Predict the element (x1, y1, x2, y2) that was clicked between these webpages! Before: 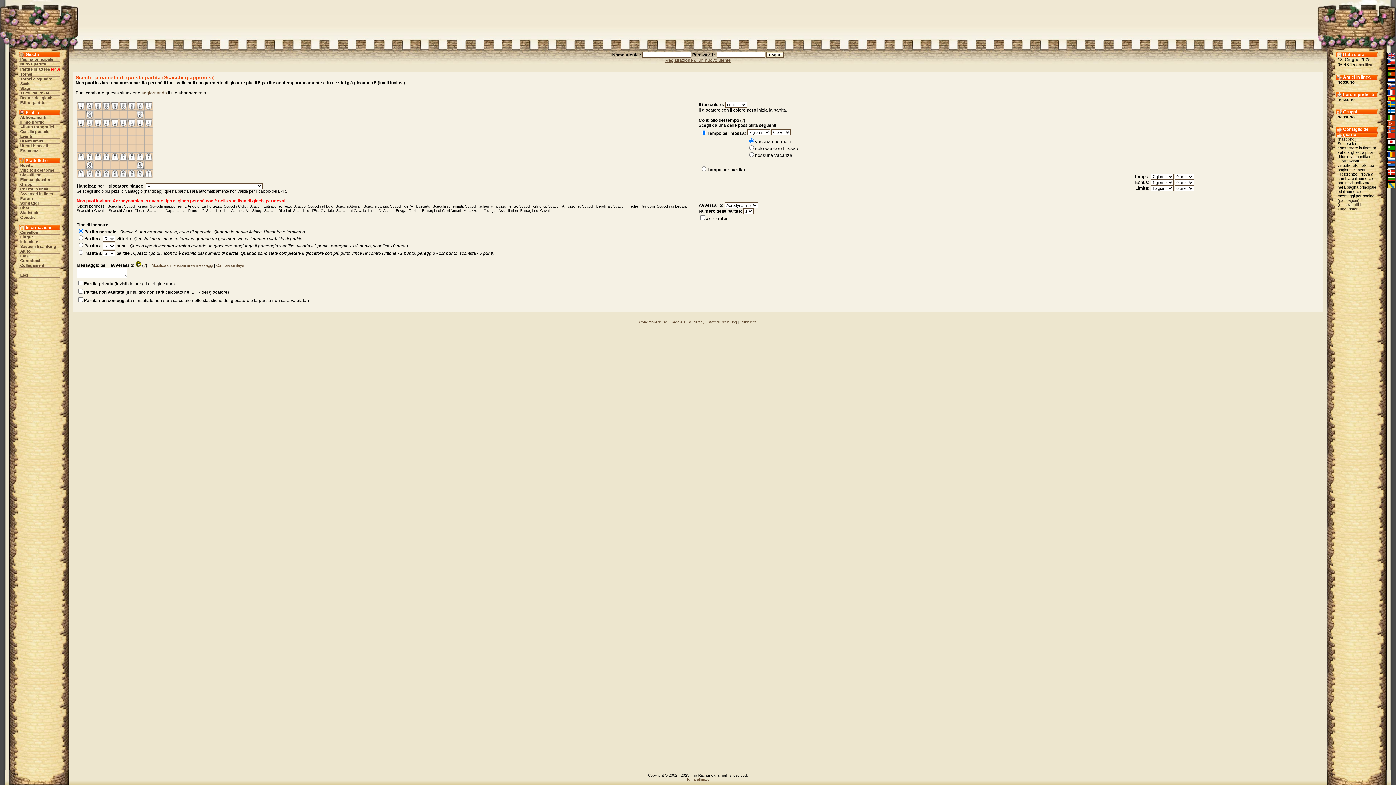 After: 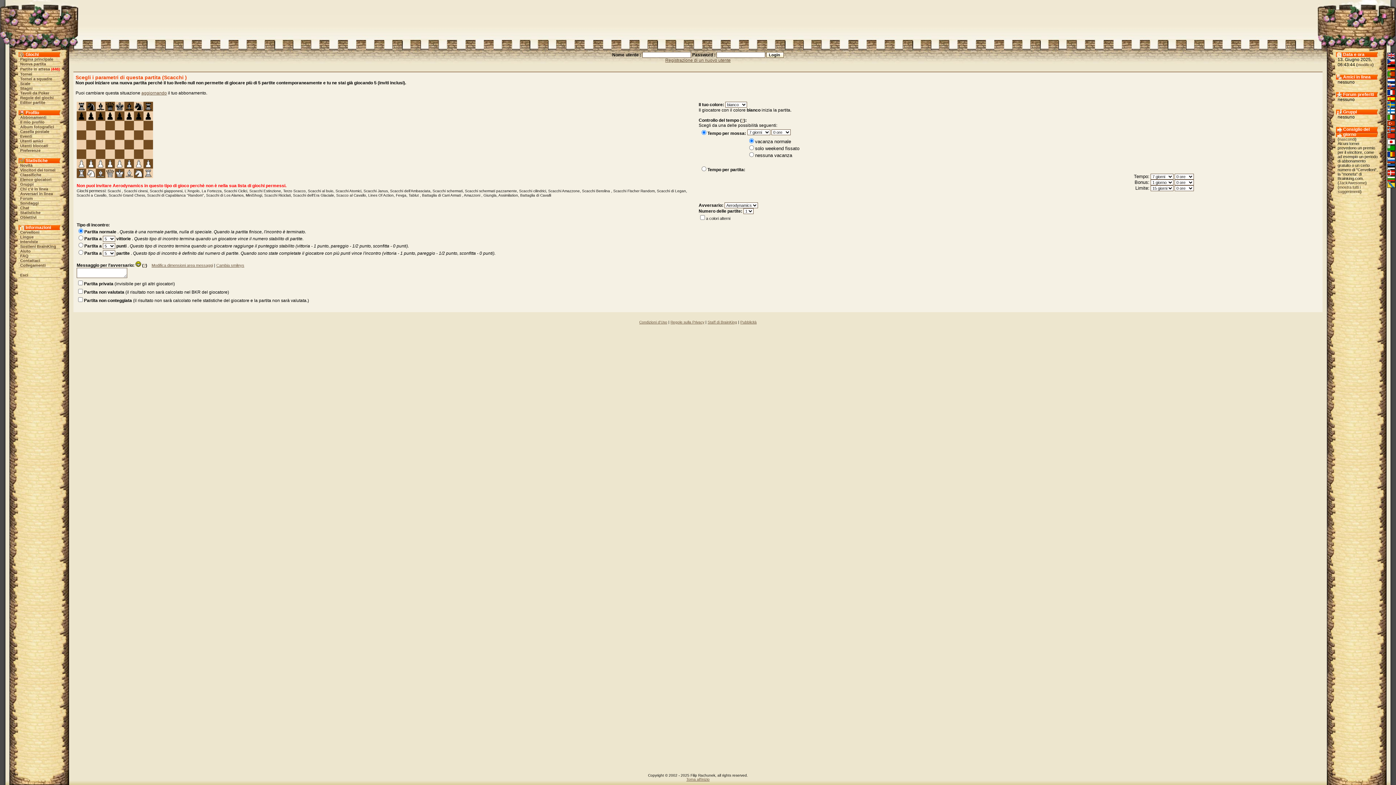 Action: bbox: (107, 204, 121, 208) label: Scacchi 